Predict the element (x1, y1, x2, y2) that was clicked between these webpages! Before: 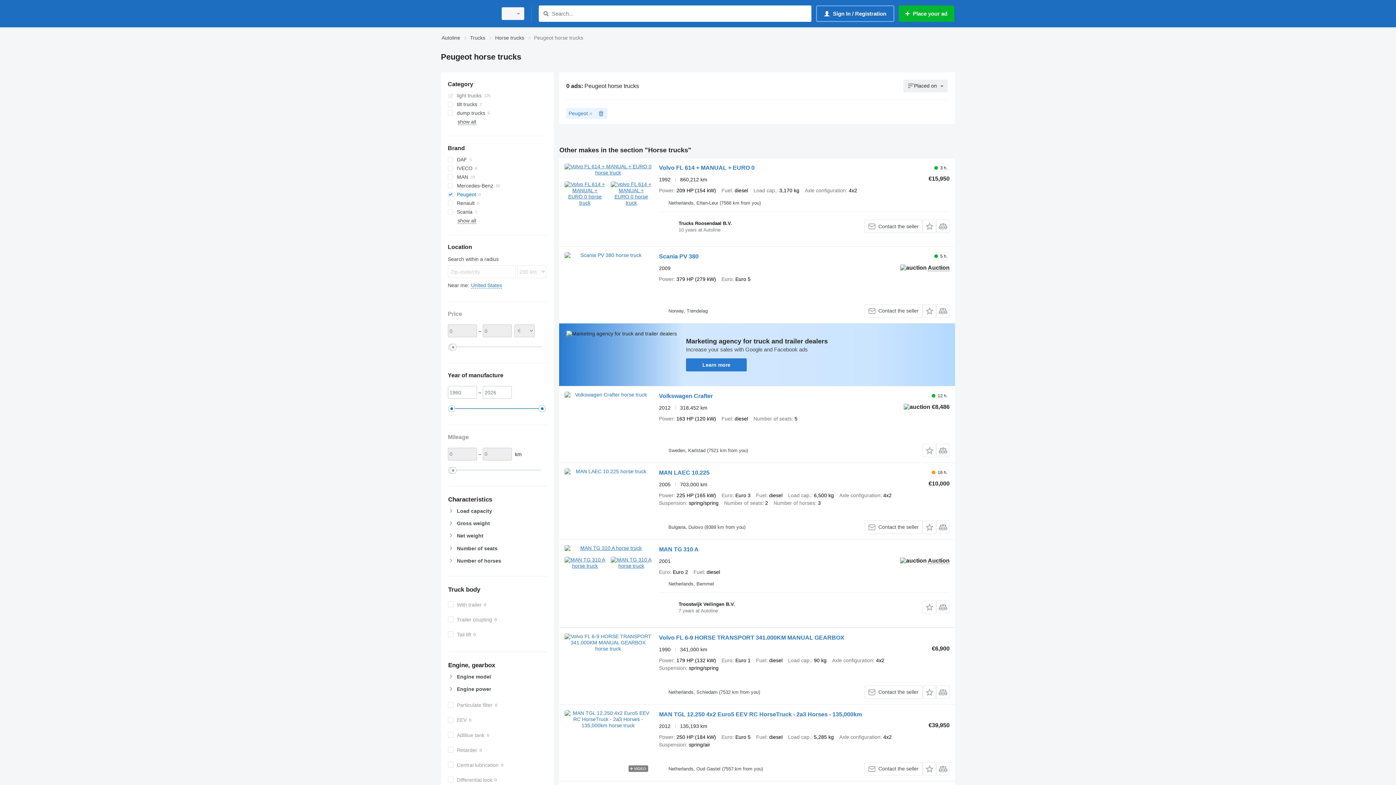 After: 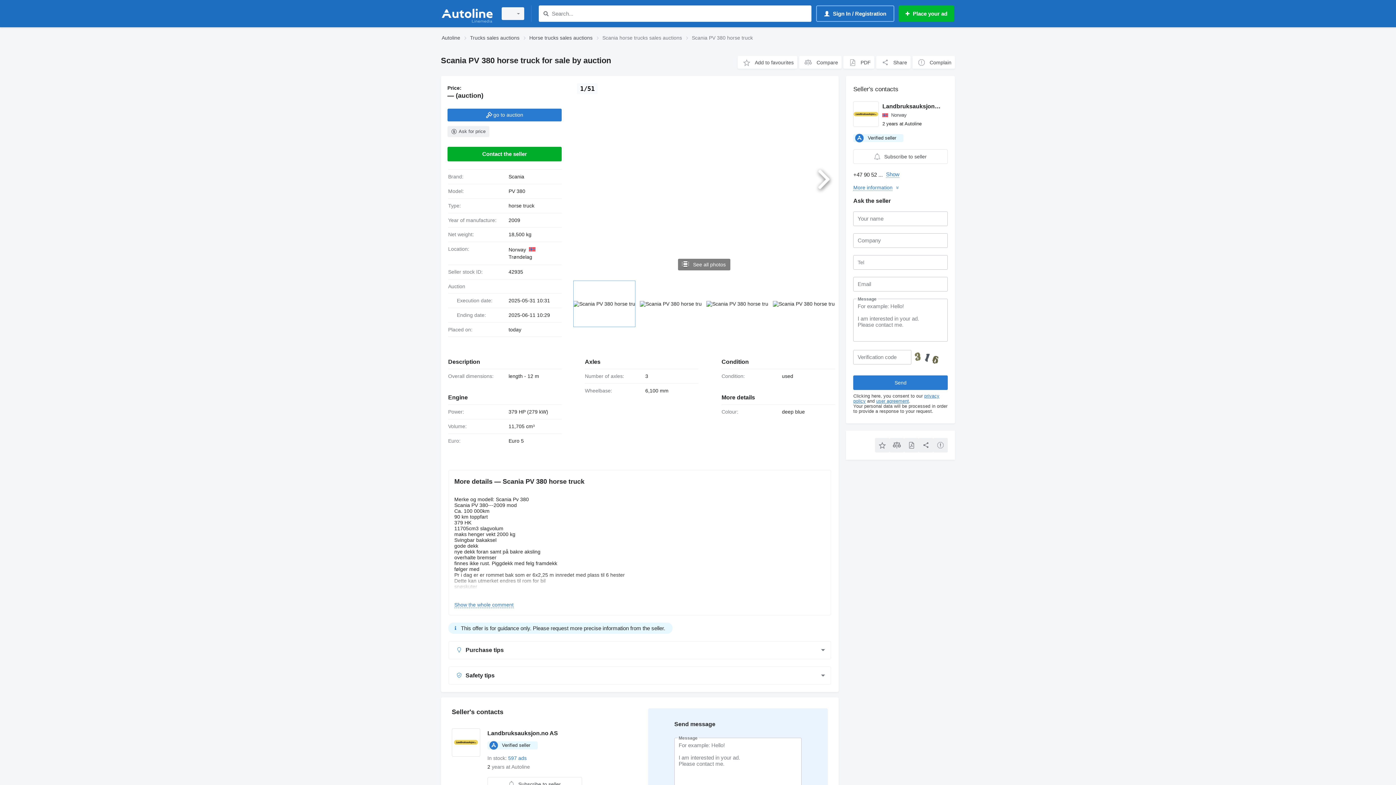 Action: bbox: (659, 253, 698, 261) label: Scania PV 380